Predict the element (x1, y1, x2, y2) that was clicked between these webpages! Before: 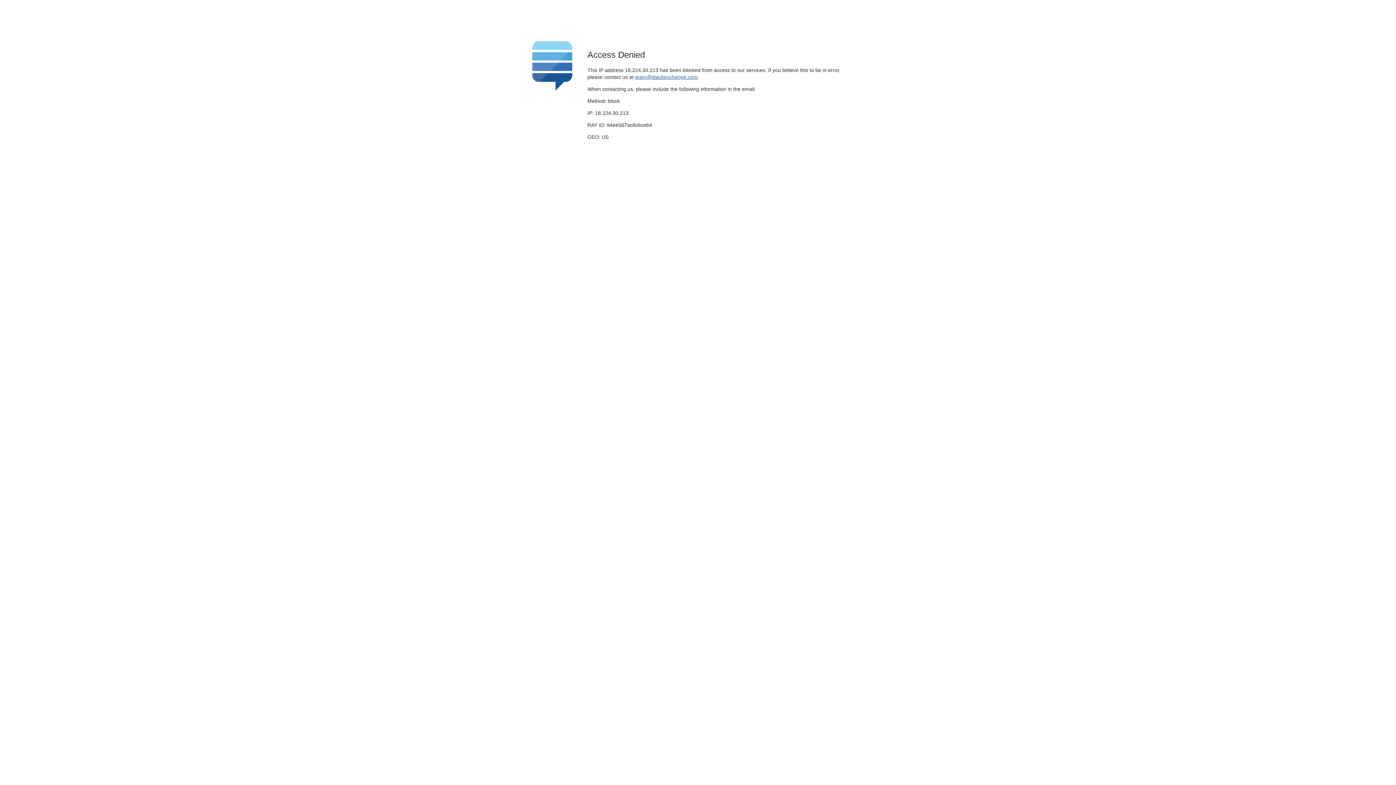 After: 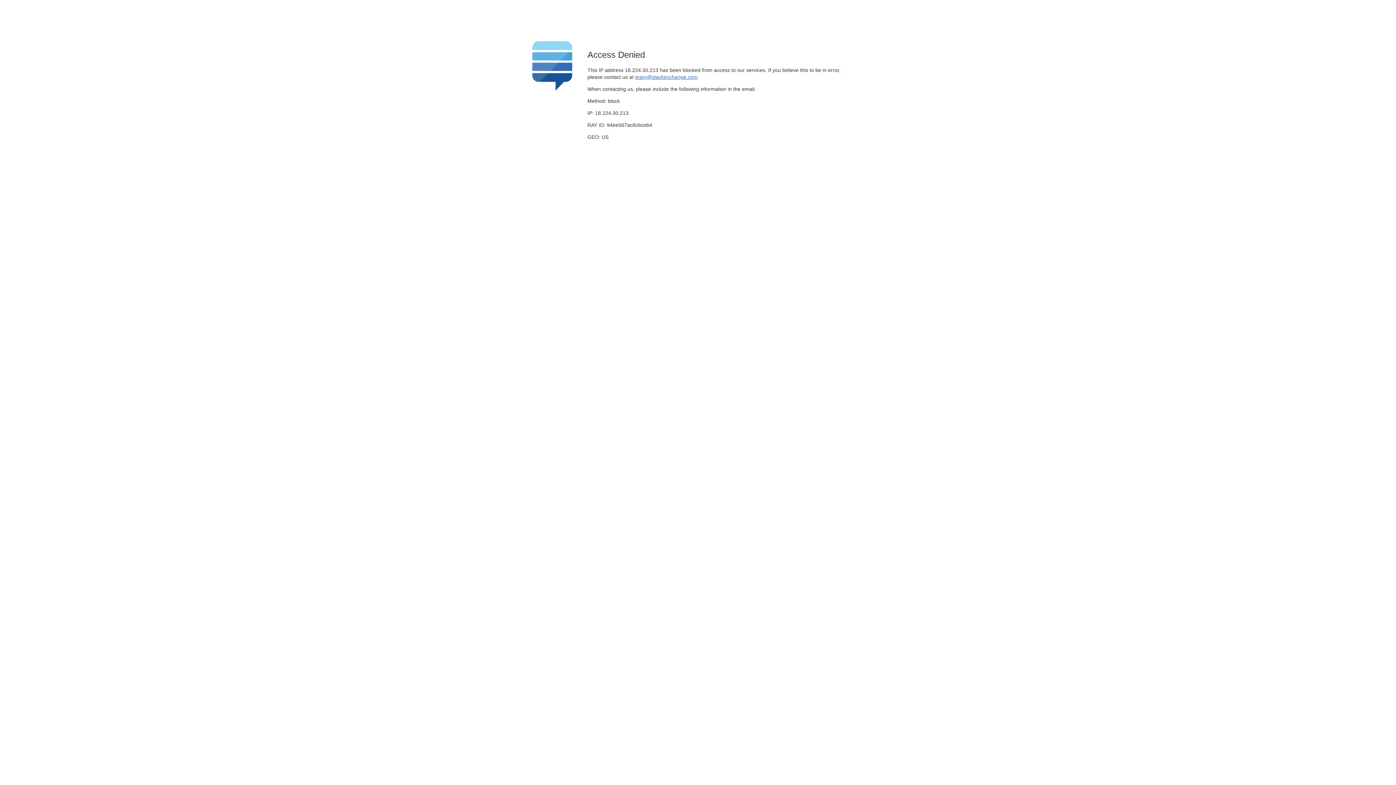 Action: label: team@stackexchange.com bbox: (635, 74, 697, 79)